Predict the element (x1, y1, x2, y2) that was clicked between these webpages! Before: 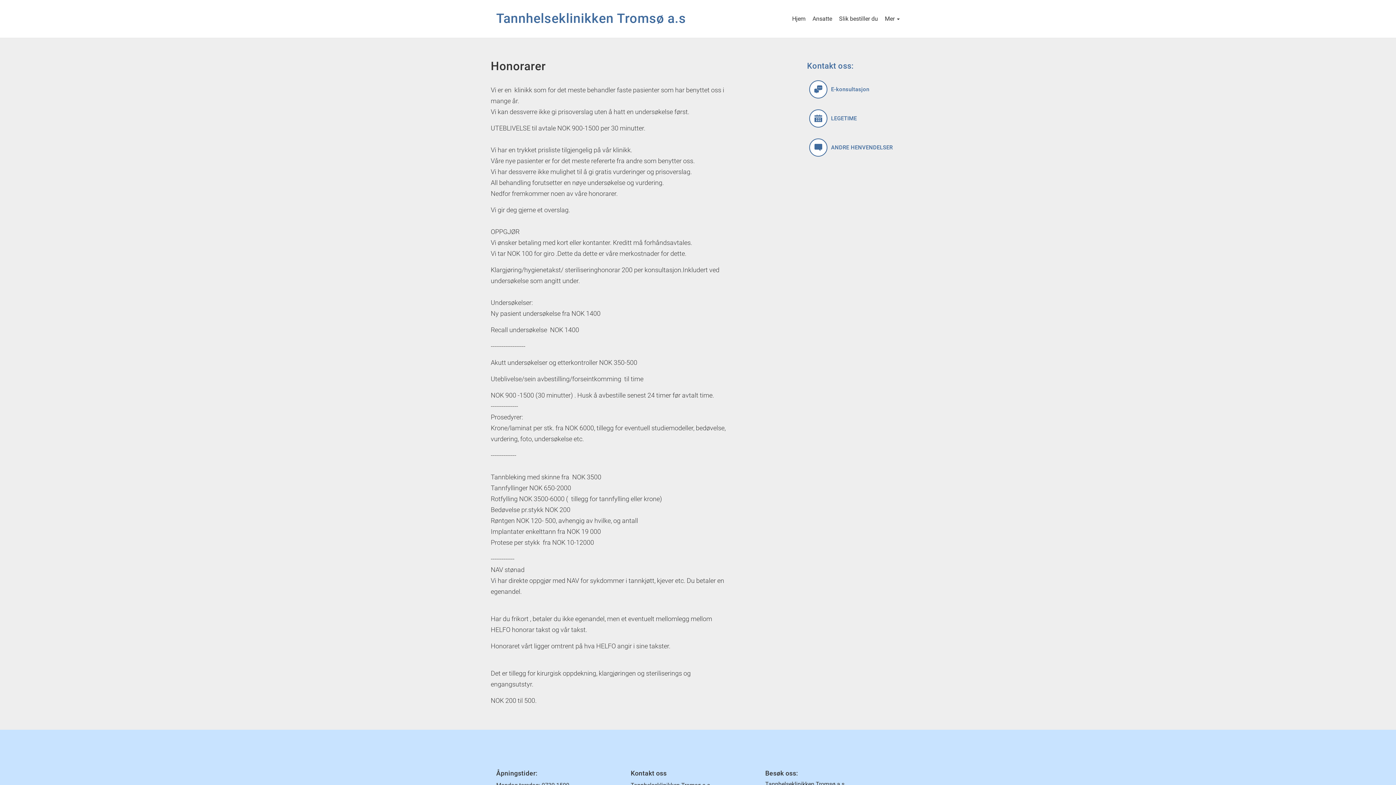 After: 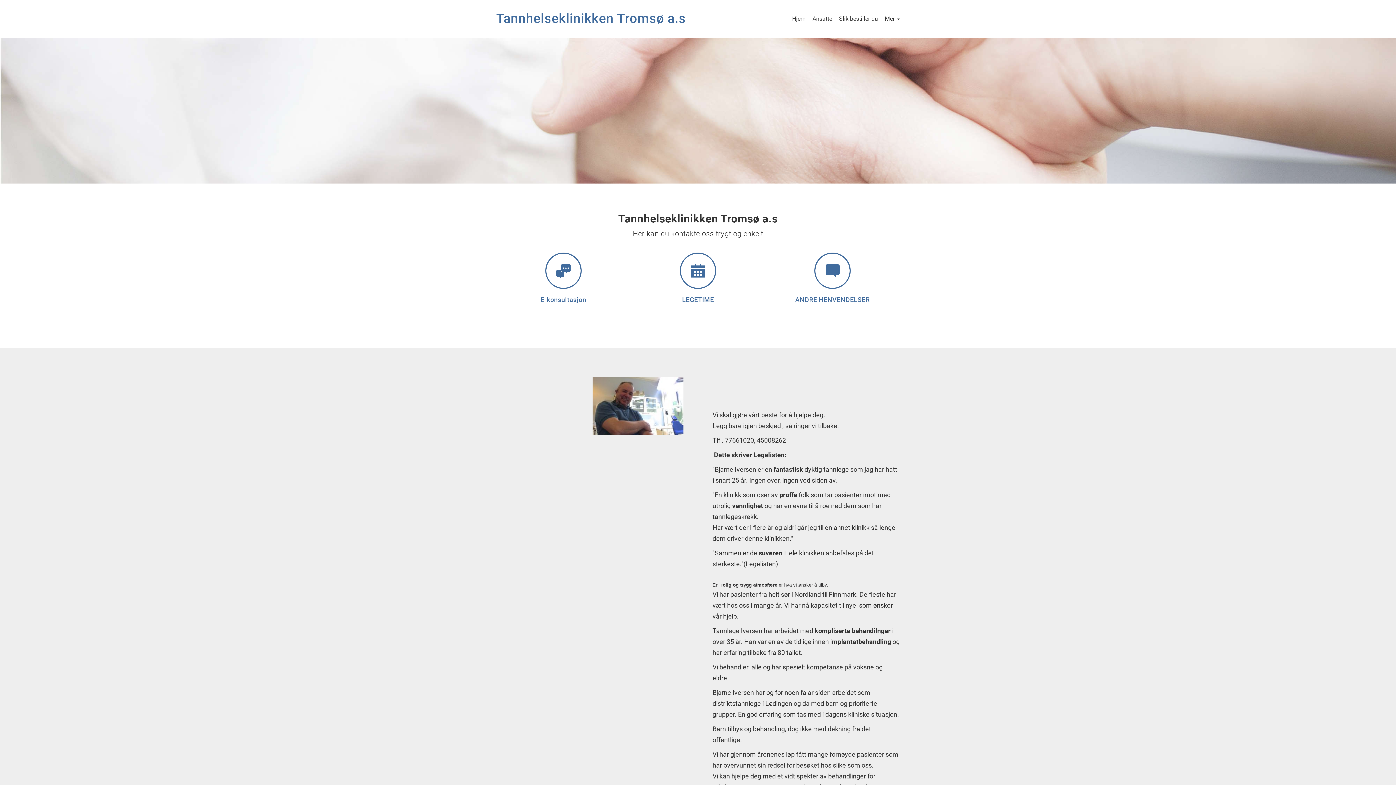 Action: label: Hjem bbox: (792, 15, 805, 22)